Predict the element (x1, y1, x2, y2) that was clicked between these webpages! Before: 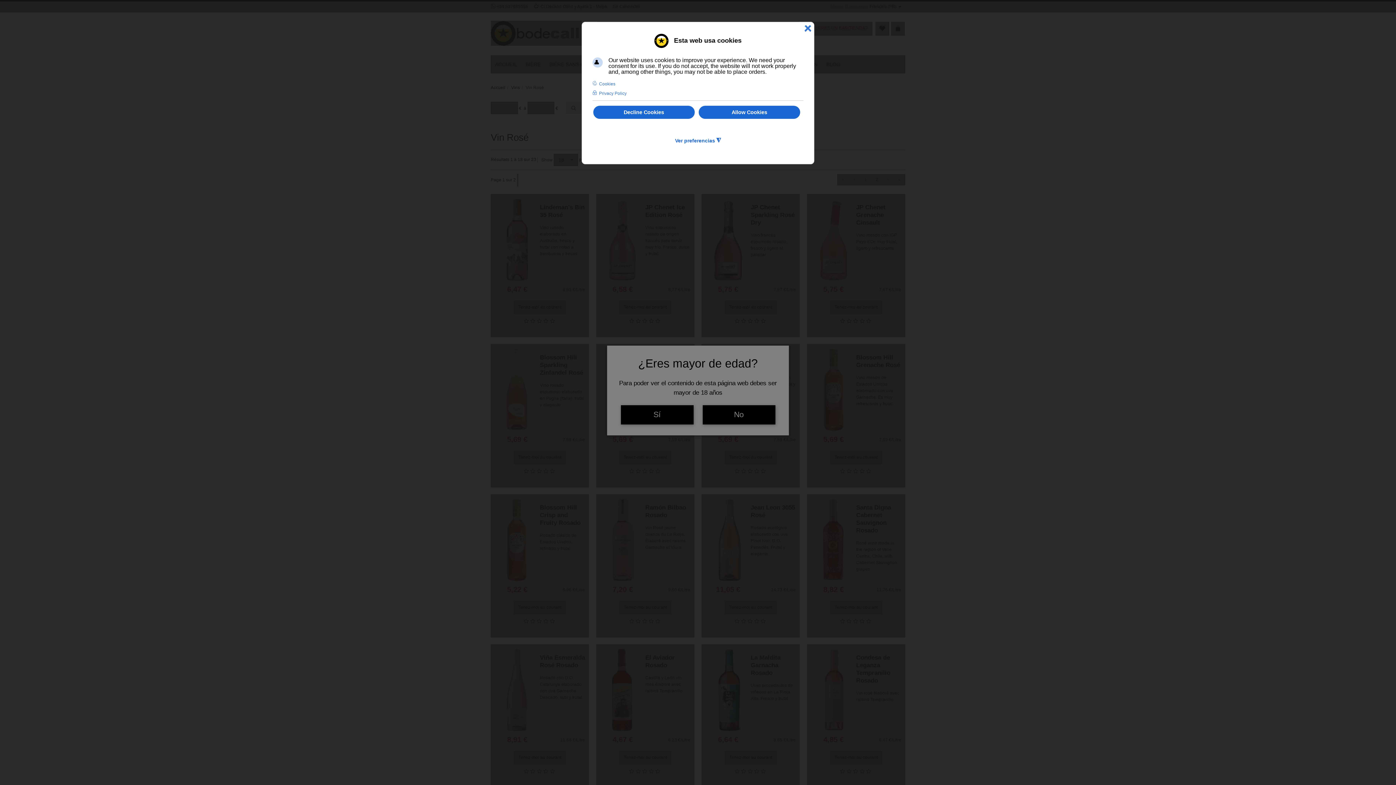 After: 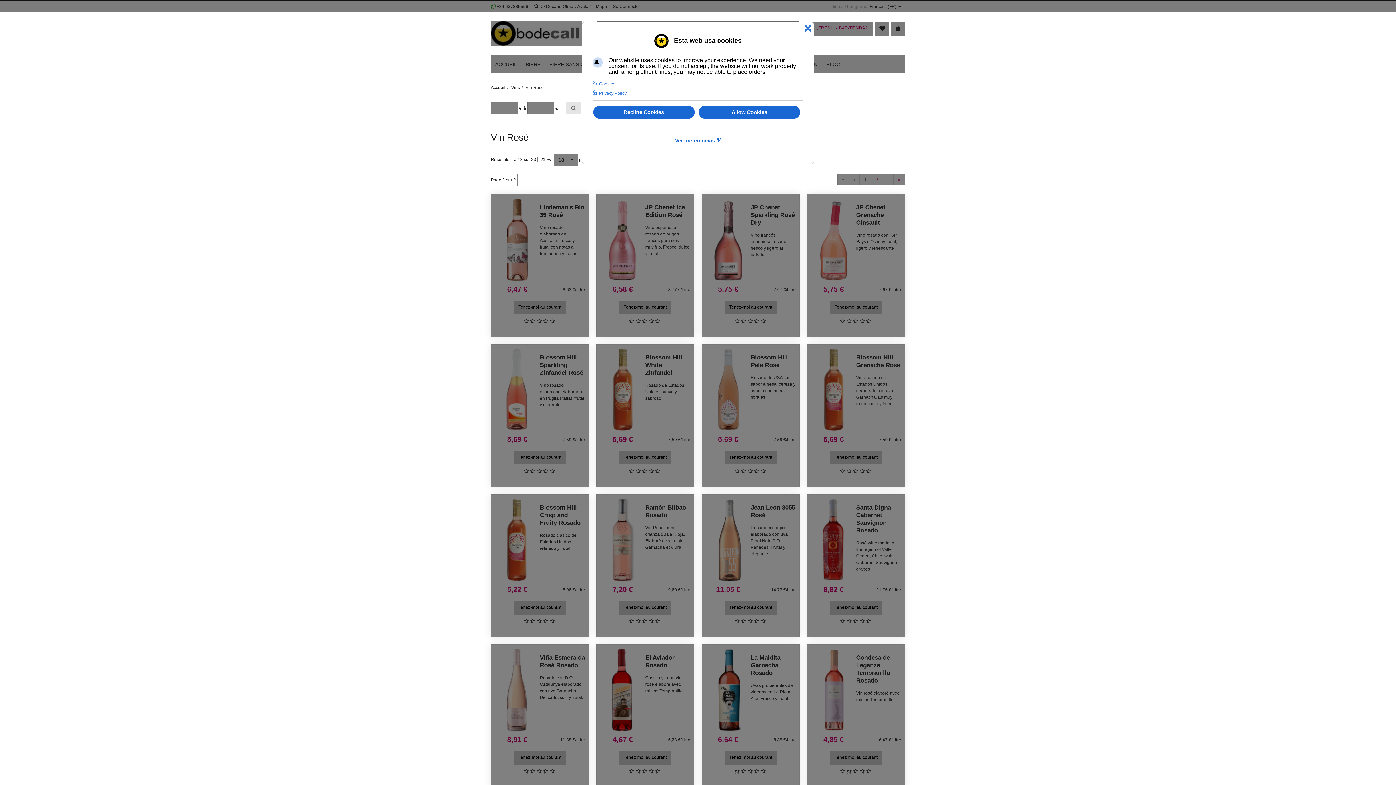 Action: bbox: (620, 405, 693, 424) label: Sí